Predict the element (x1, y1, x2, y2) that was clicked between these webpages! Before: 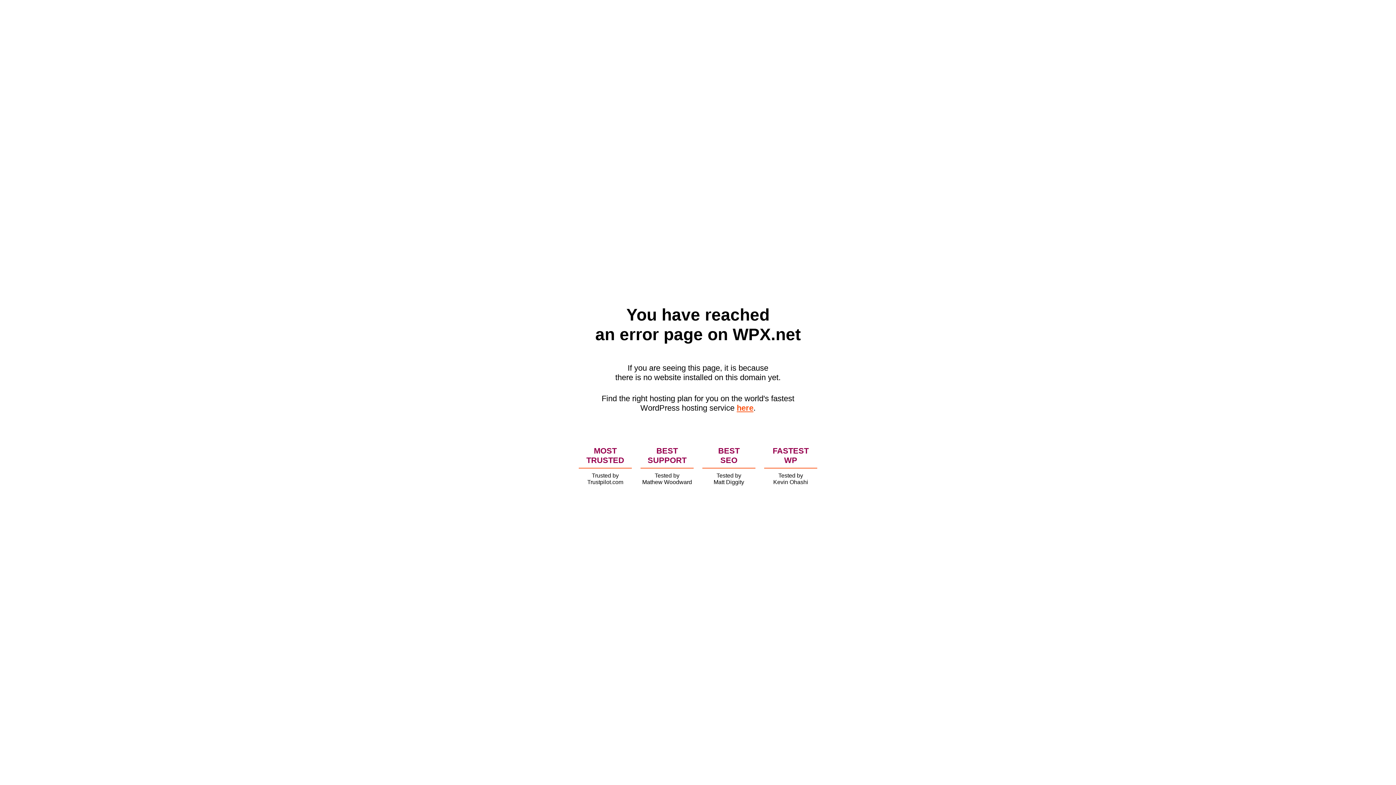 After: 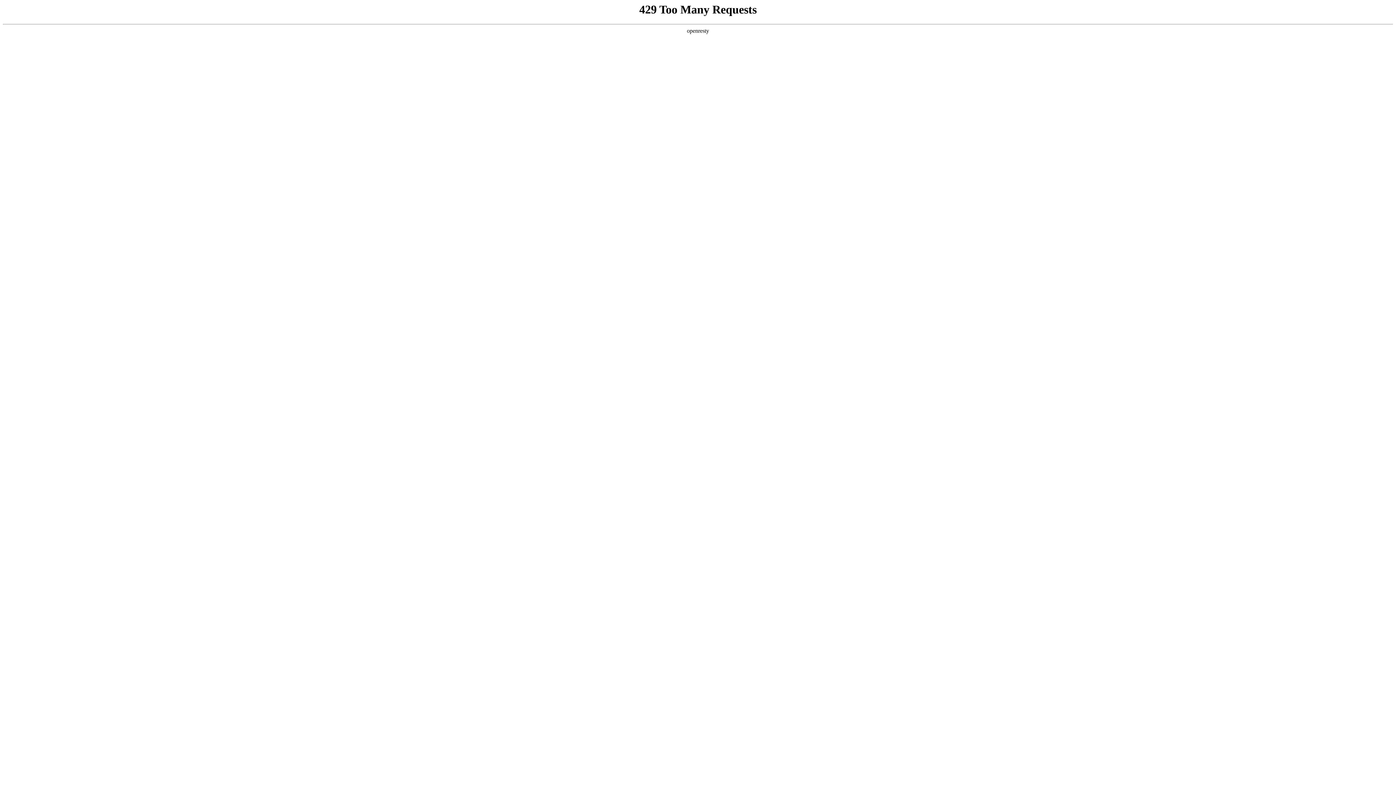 Action: bbox: (736, 403, 753, 412) label: here